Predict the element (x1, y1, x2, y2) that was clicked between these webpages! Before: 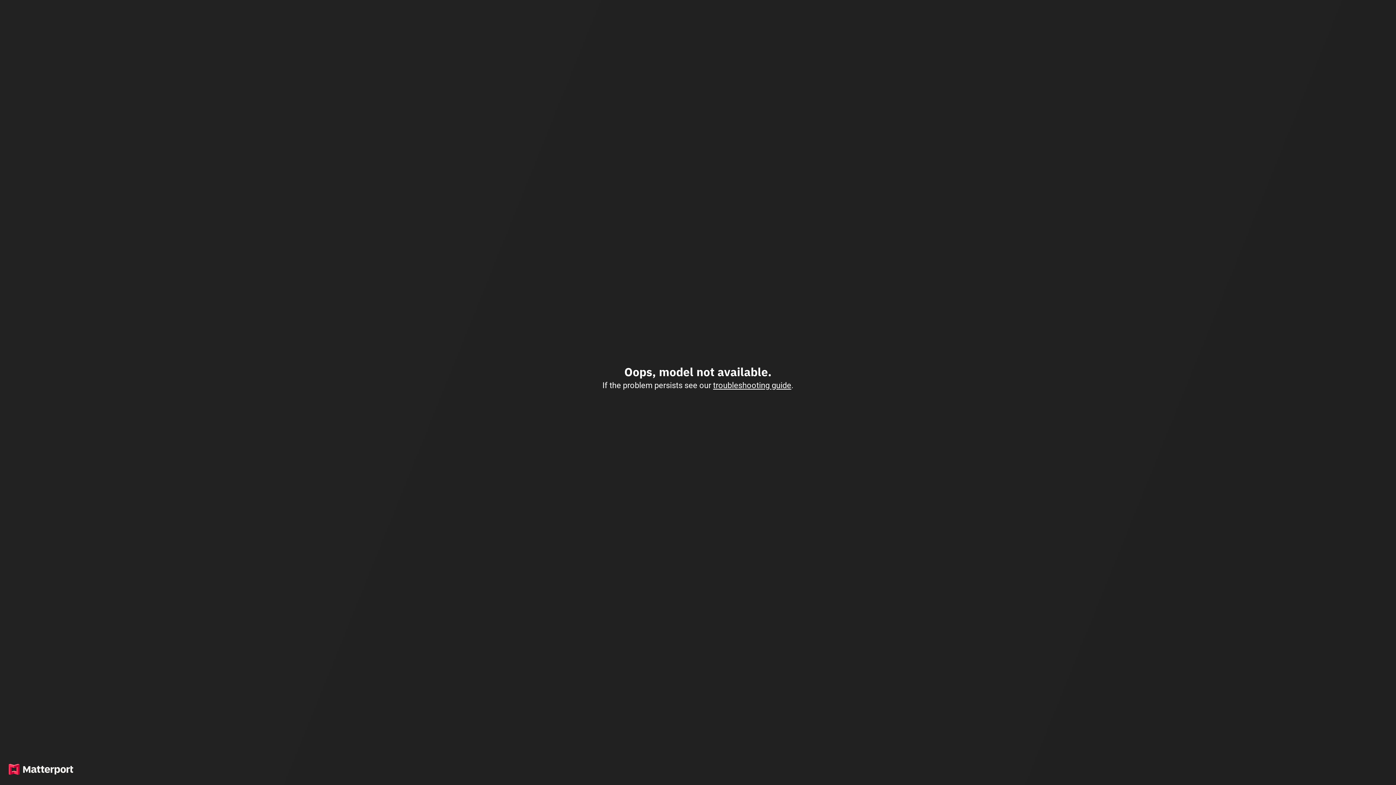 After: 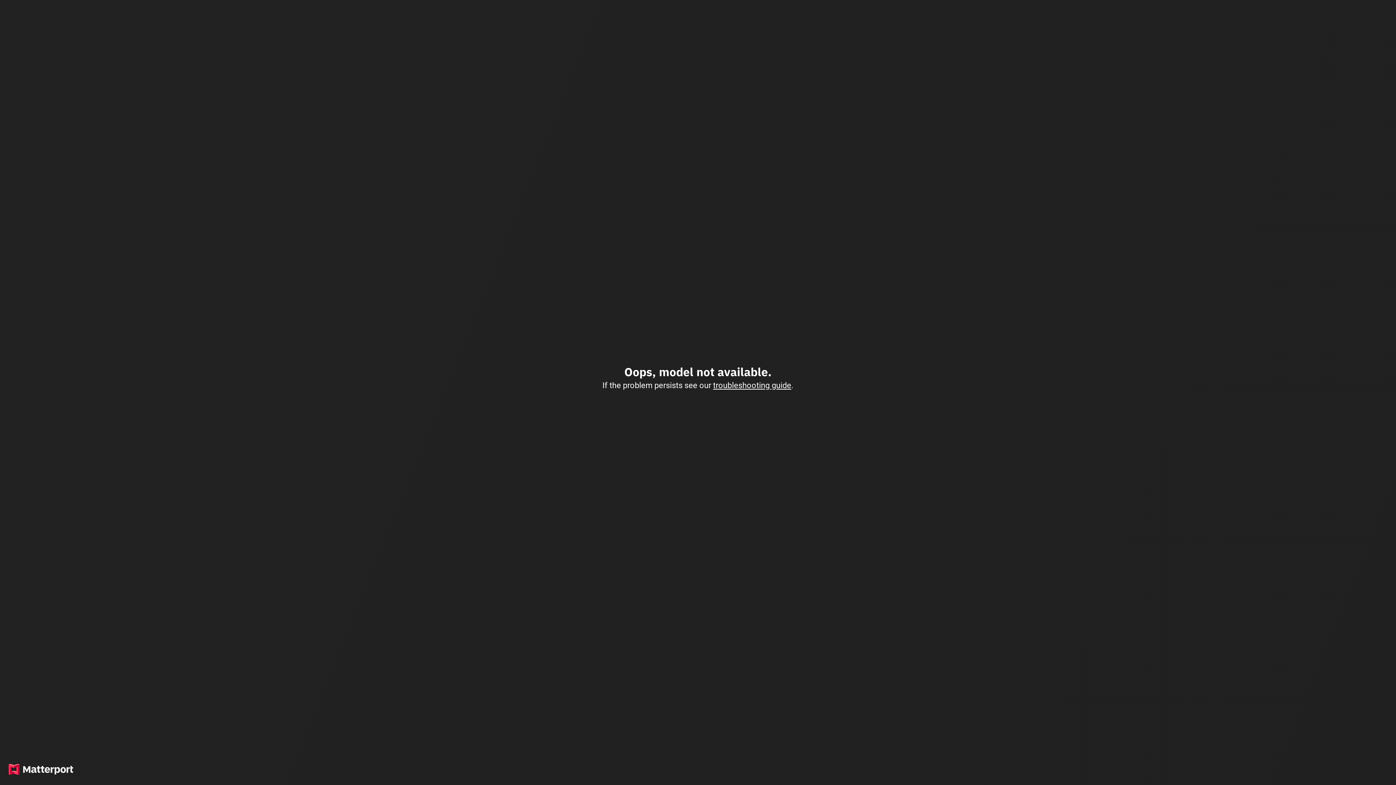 Action: bbox: (713, 380, 791, 390) label: troubleshooting guide